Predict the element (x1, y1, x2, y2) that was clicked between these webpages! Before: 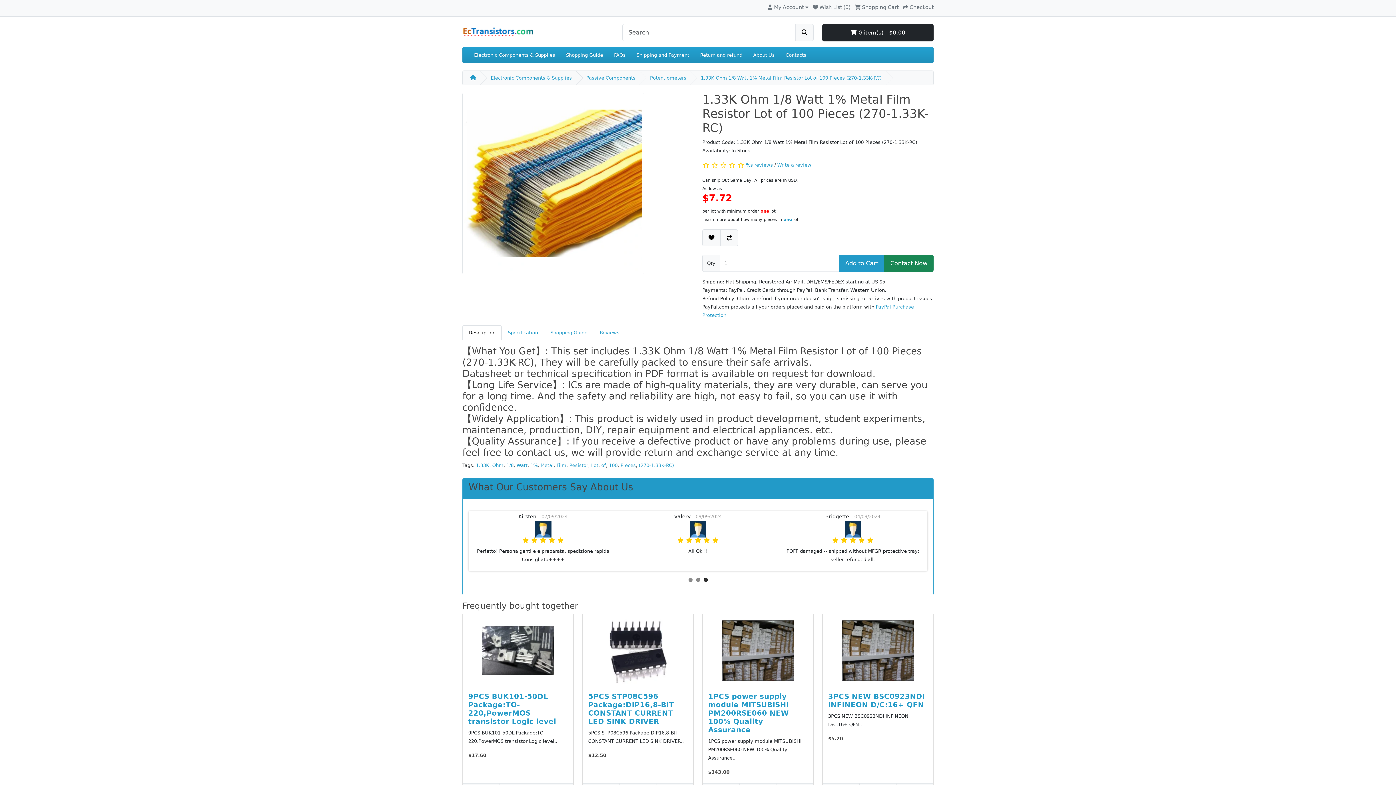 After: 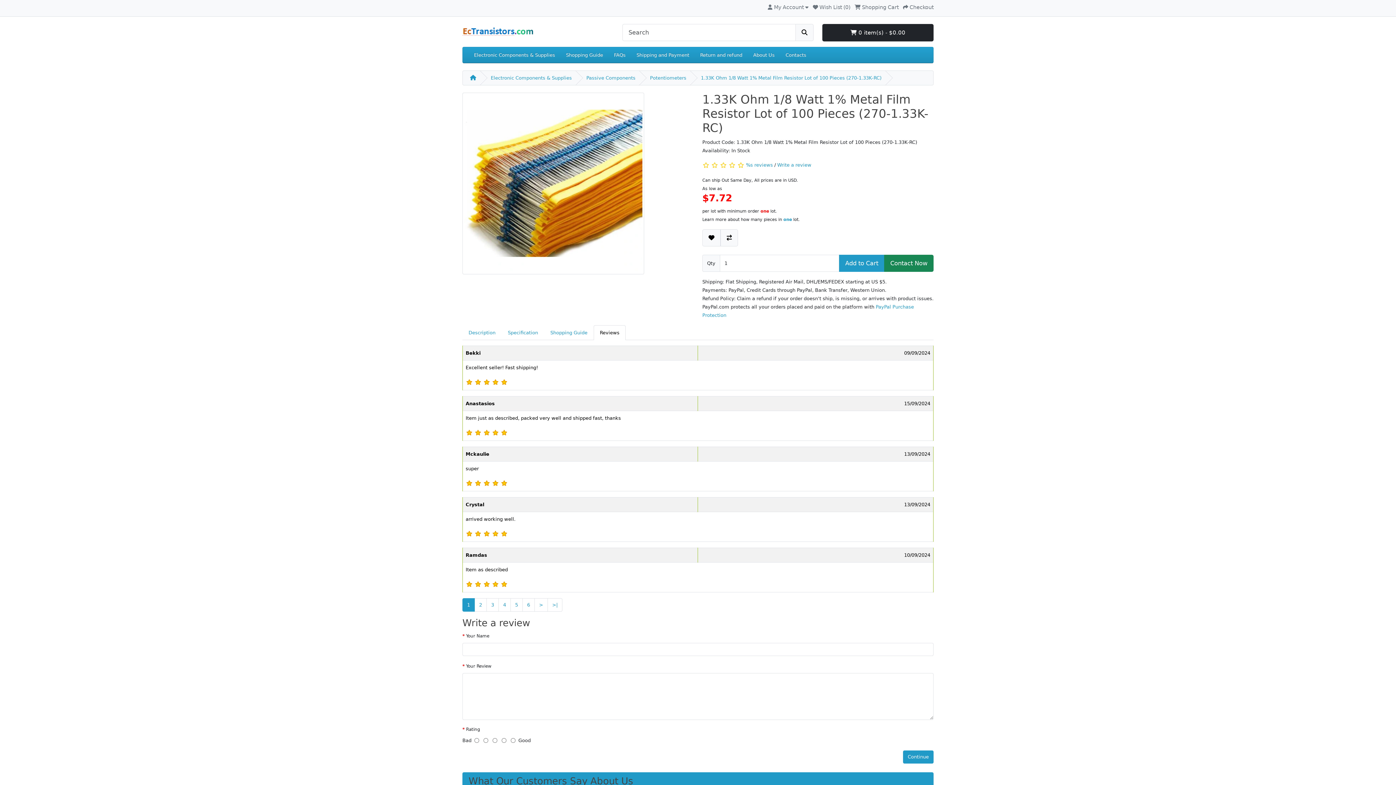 Action: bbox: (593, 325, 625, 340) label: Reviews